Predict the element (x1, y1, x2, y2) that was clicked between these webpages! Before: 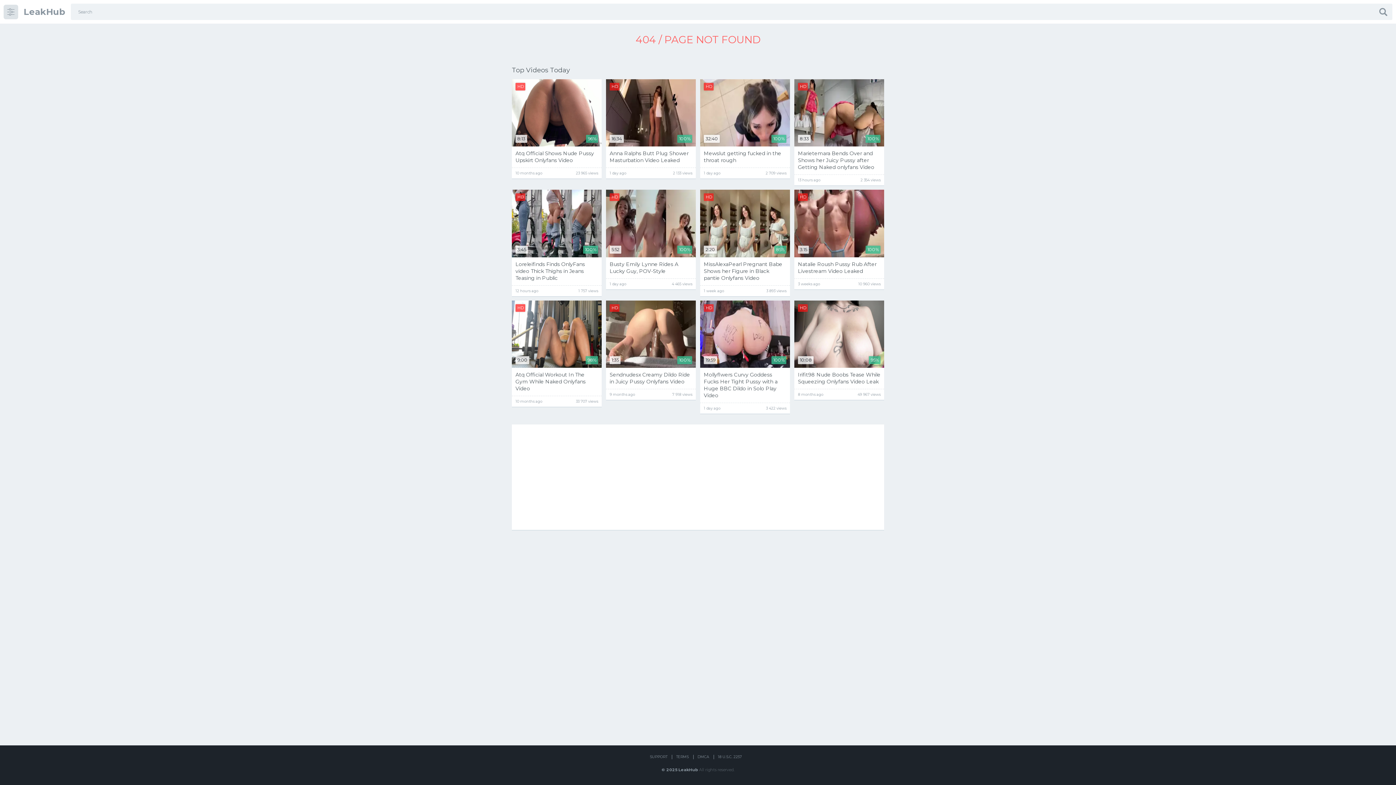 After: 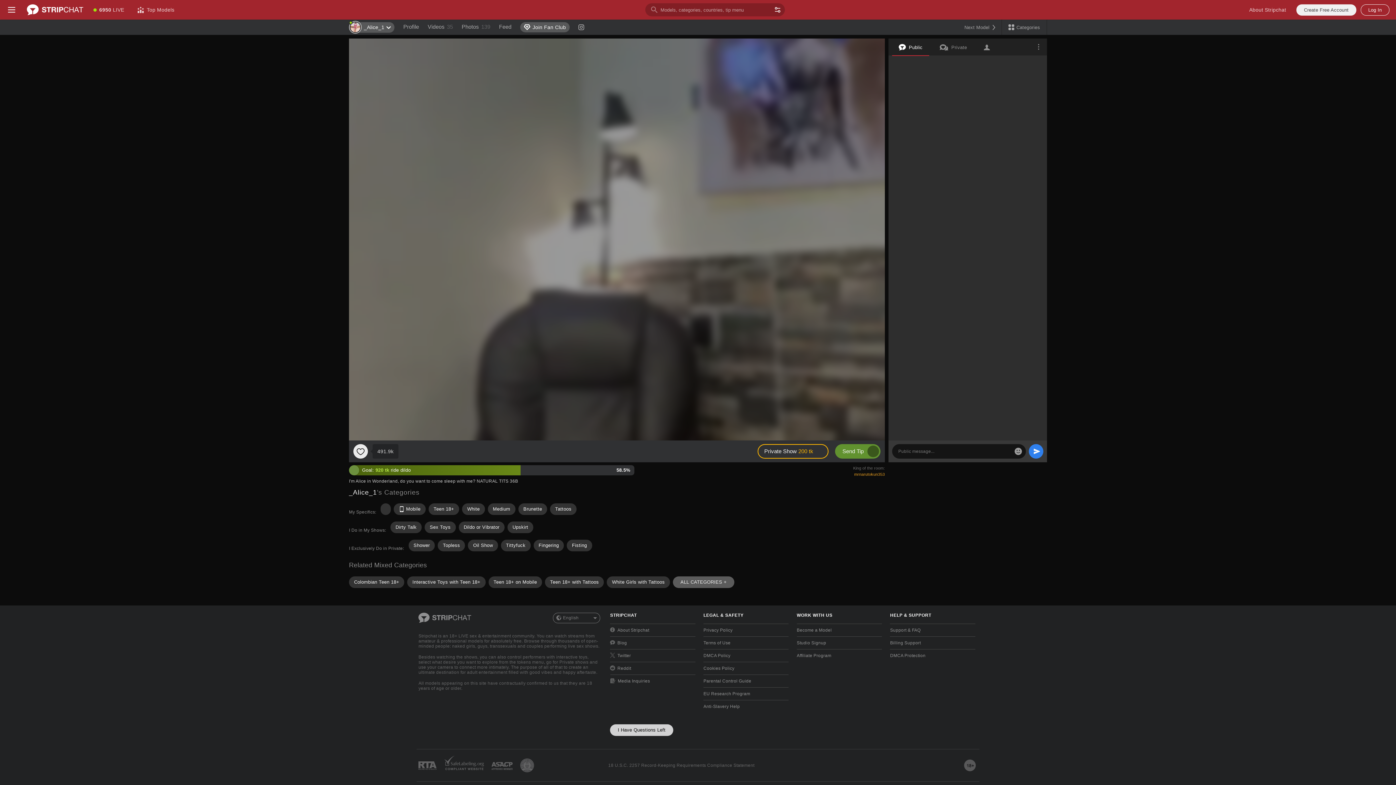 Action: bbox: (606, 79, 696, 178) label: HD
16:34
100%
Anna Ralphs Butt Plug Shower Masturbation Video Leaked
1 day ago
2 133 views